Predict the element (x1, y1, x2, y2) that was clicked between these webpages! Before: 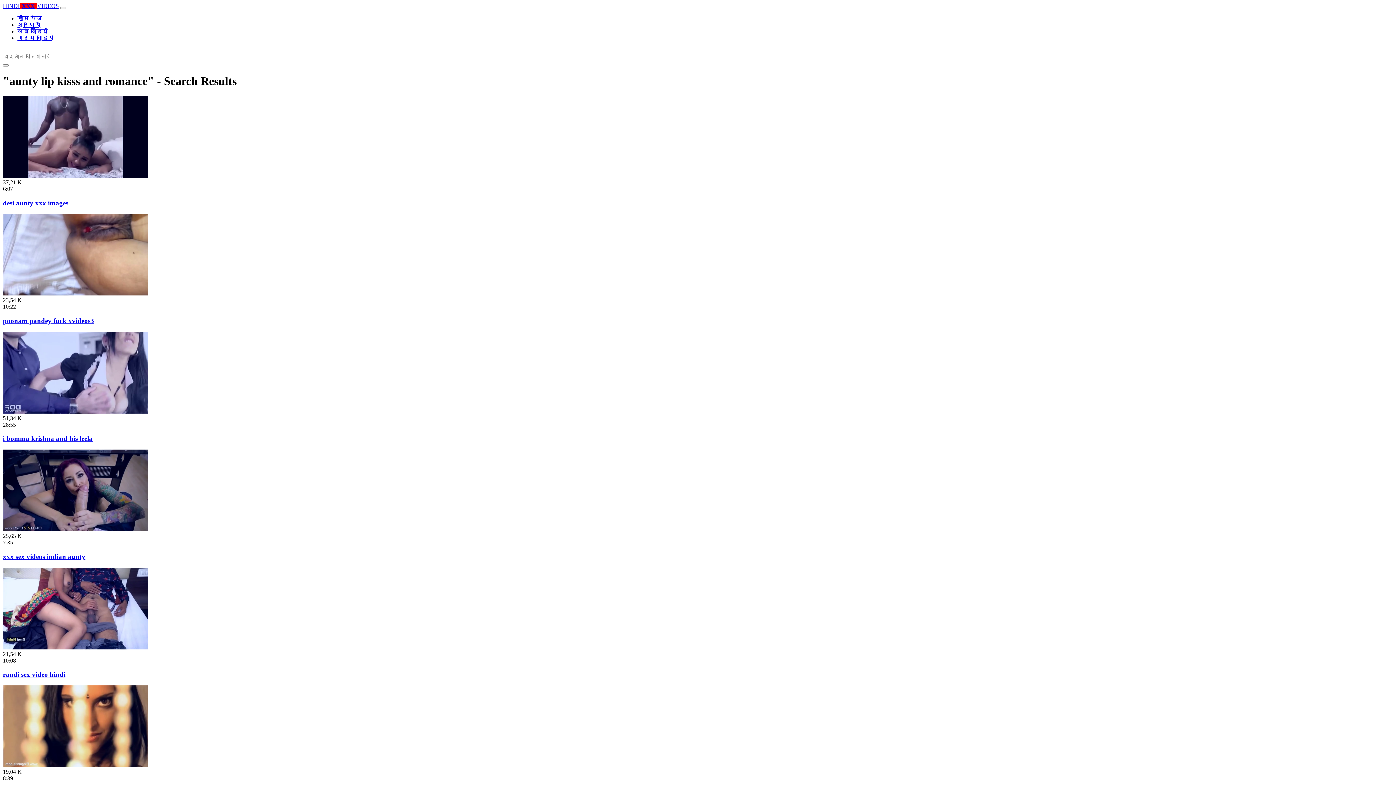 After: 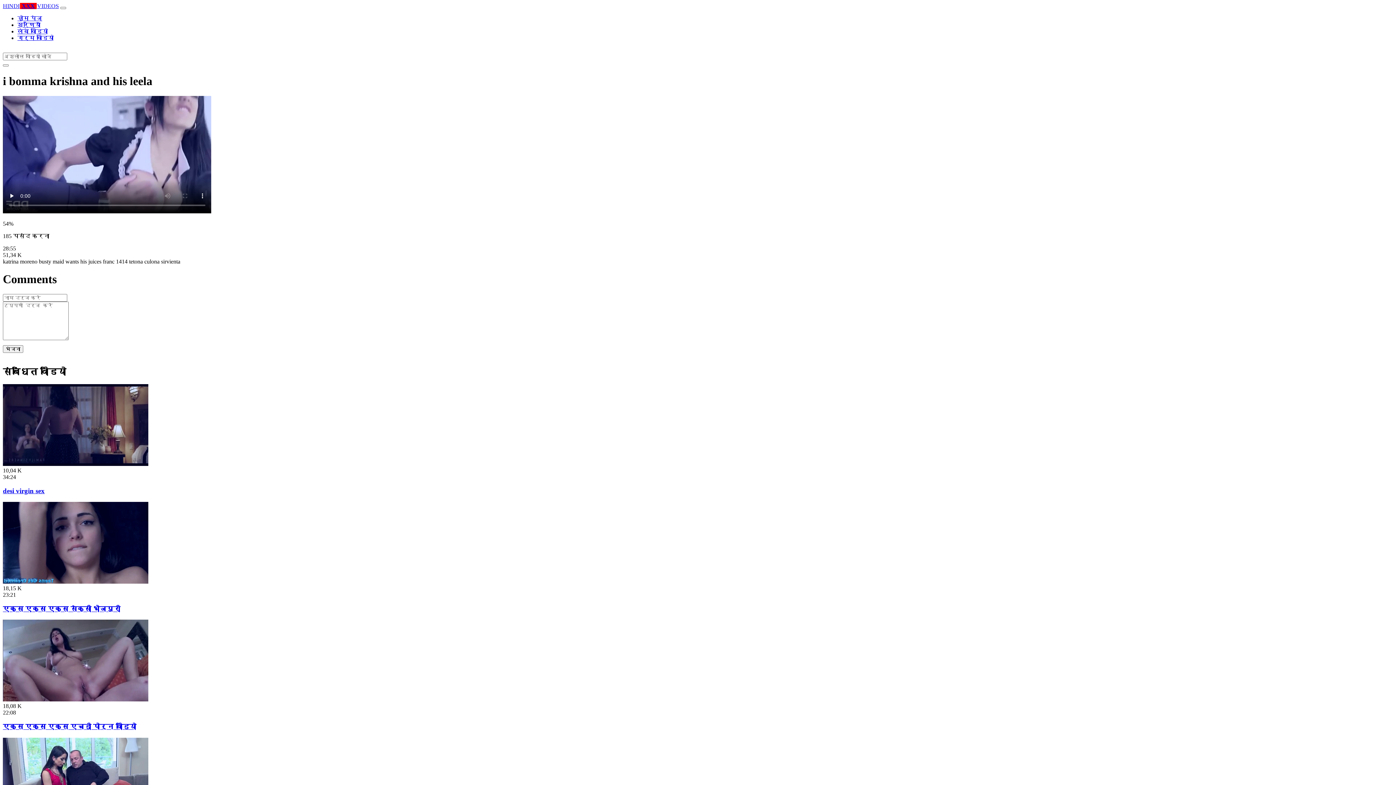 Action: bbox: (2, 408, 148, 414)